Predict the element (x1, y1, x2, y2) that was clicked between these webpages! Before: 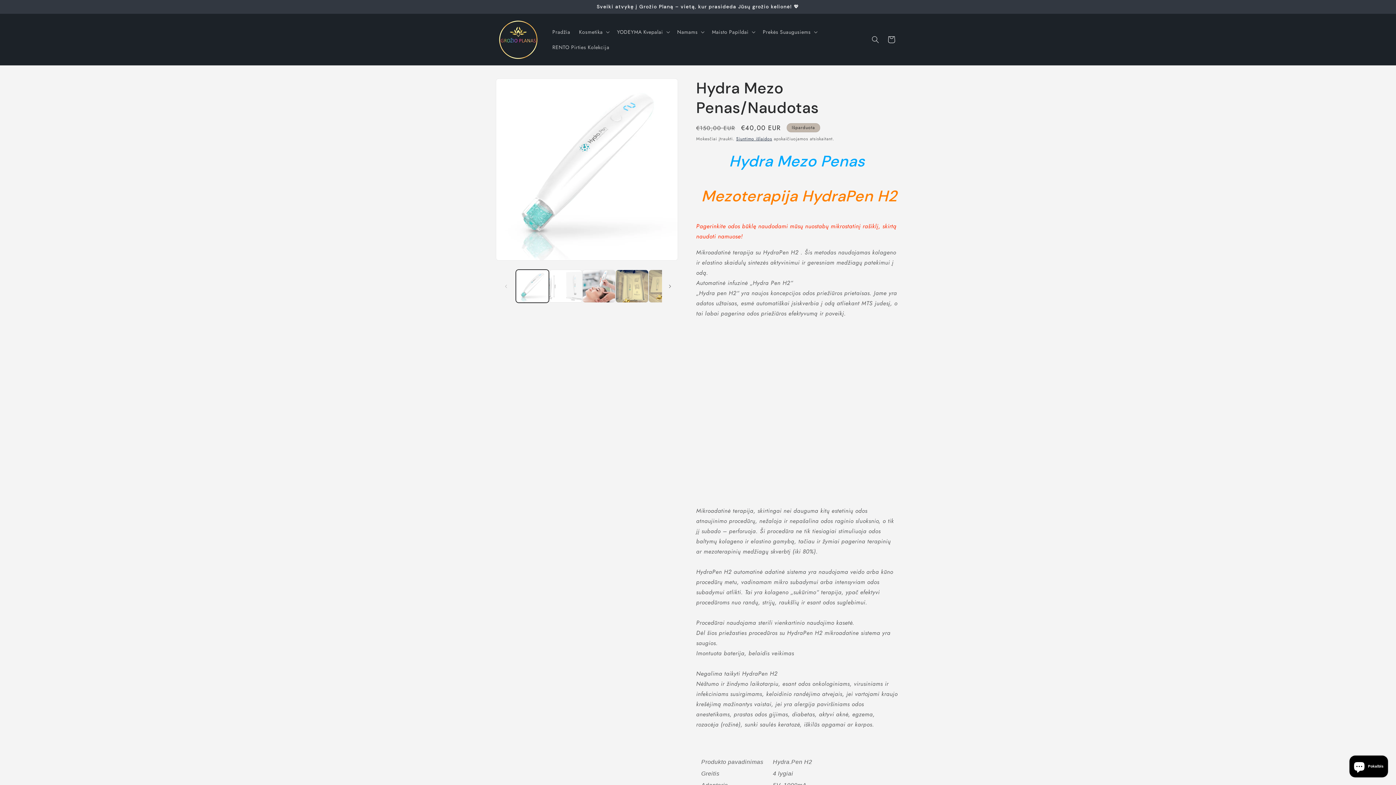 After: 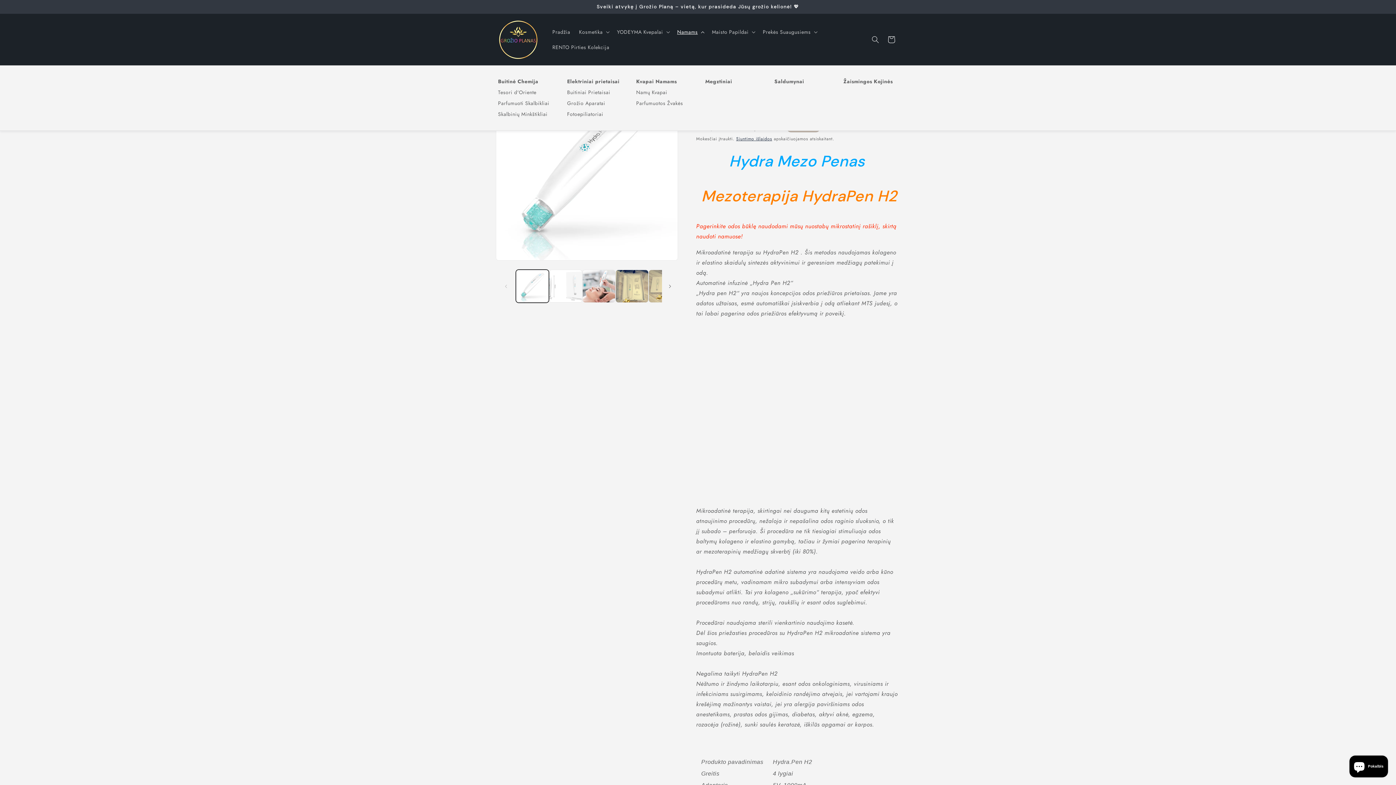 Action: bbox: (672, 24, 707, 39) label: Namams